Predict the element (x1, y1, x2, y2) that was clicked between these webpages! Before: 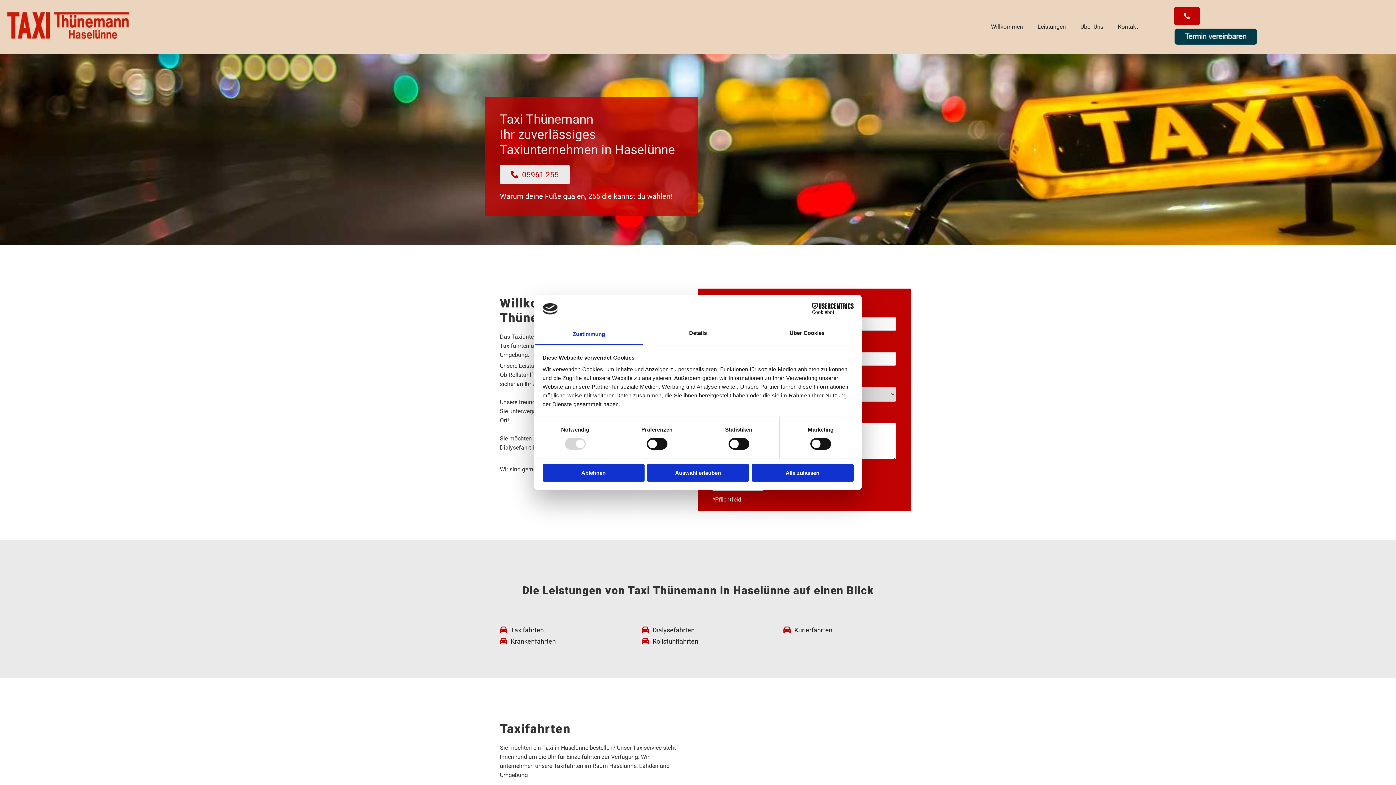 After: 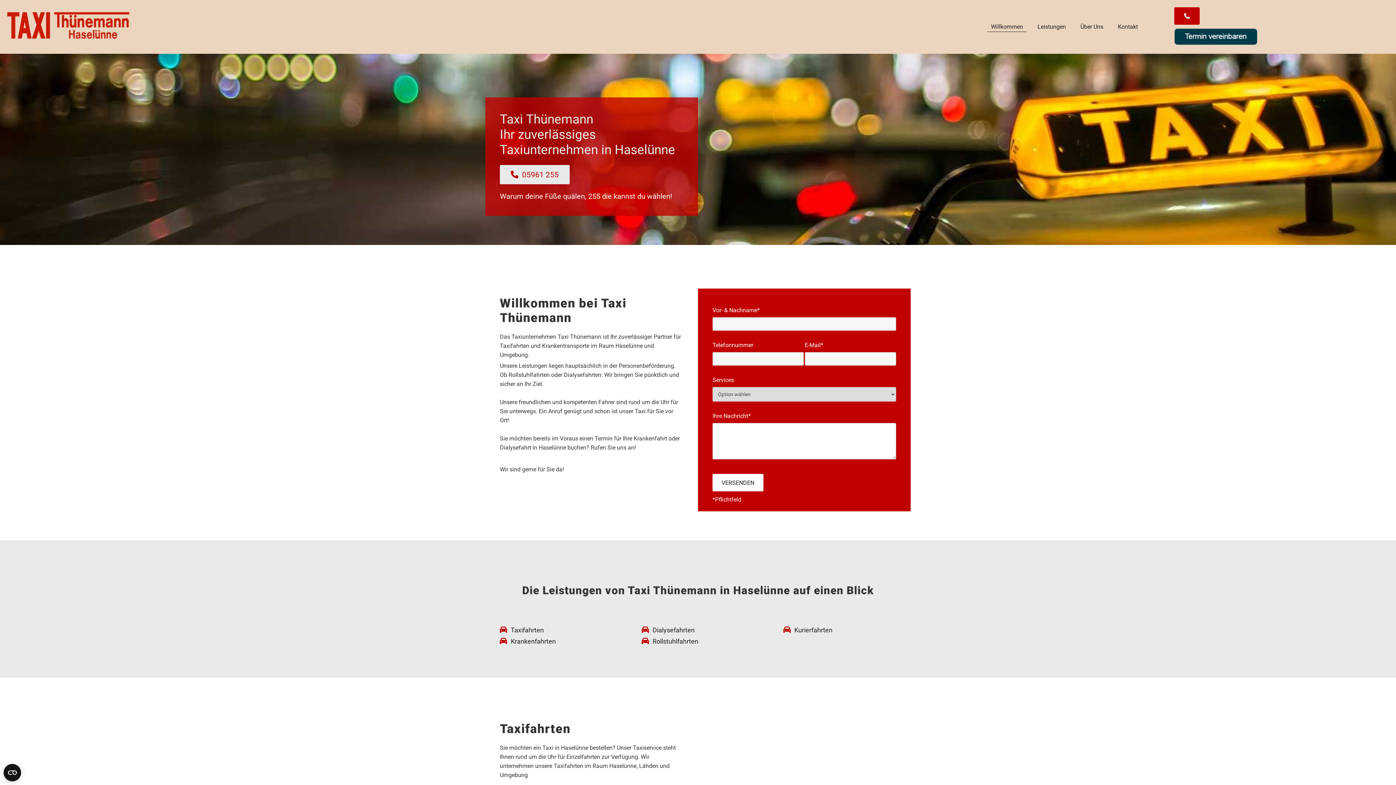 Action: label: Ablehnen bbox: (542, 464, 644, 481)